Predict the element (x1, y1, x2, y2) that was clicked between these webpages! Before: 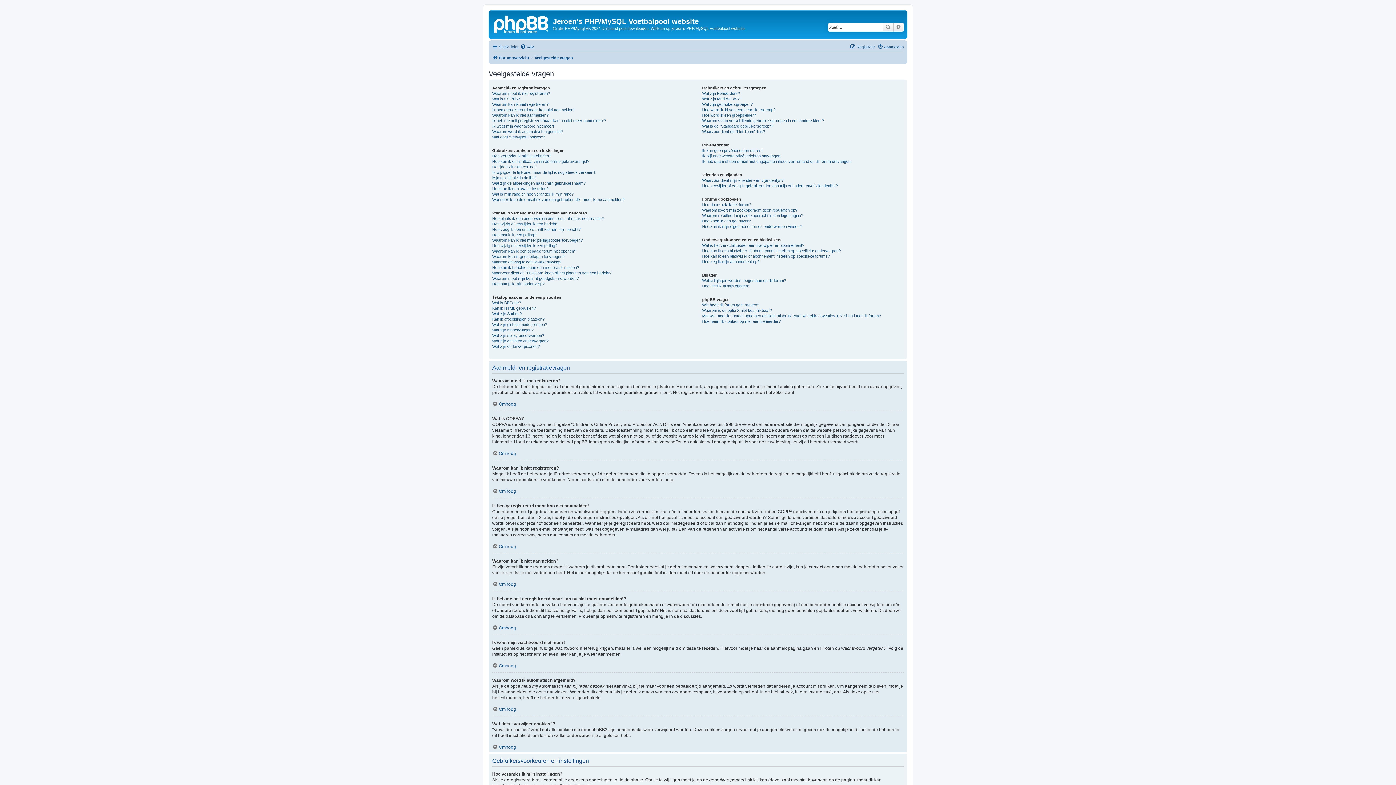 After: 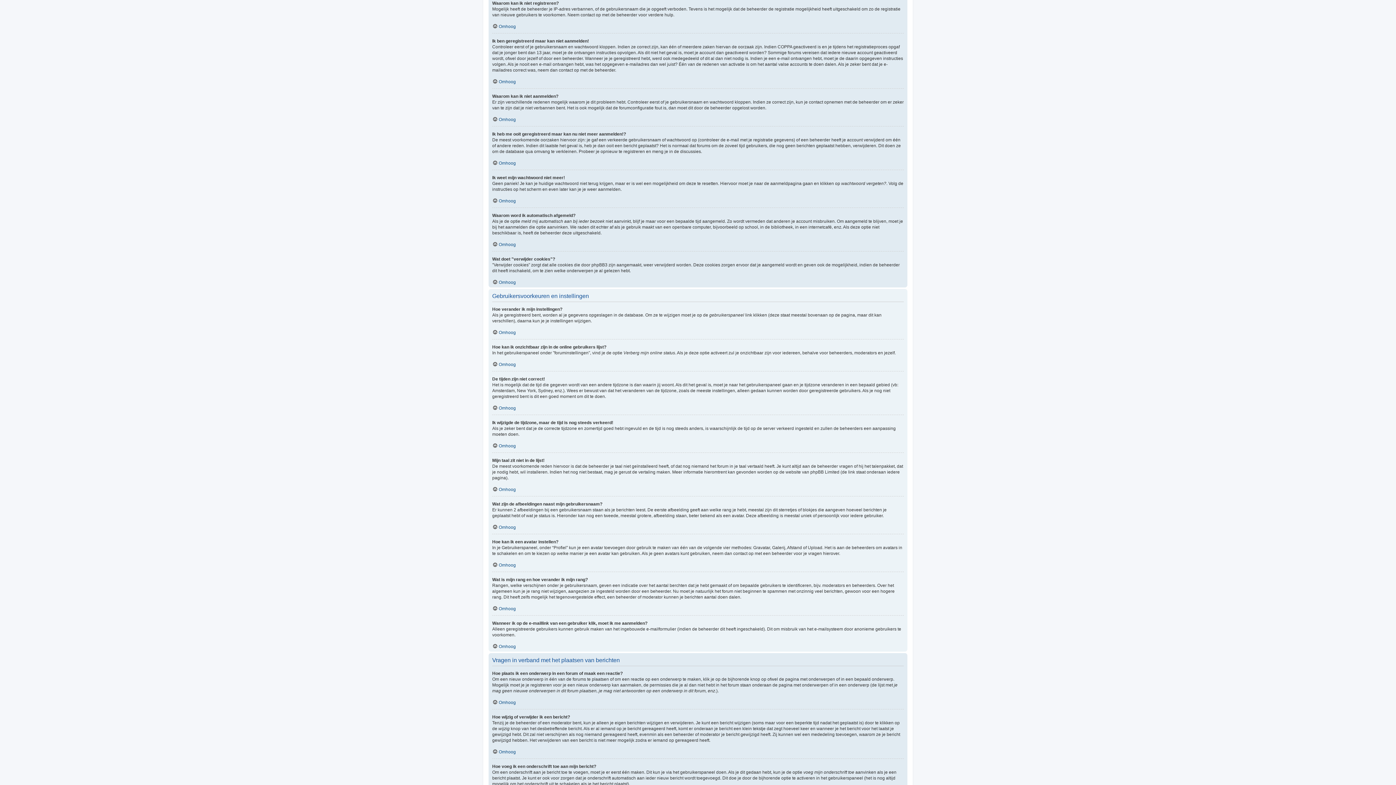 Action: bbox: (492, 101, 548, 107) label: Waarom kan ik niet registreren?